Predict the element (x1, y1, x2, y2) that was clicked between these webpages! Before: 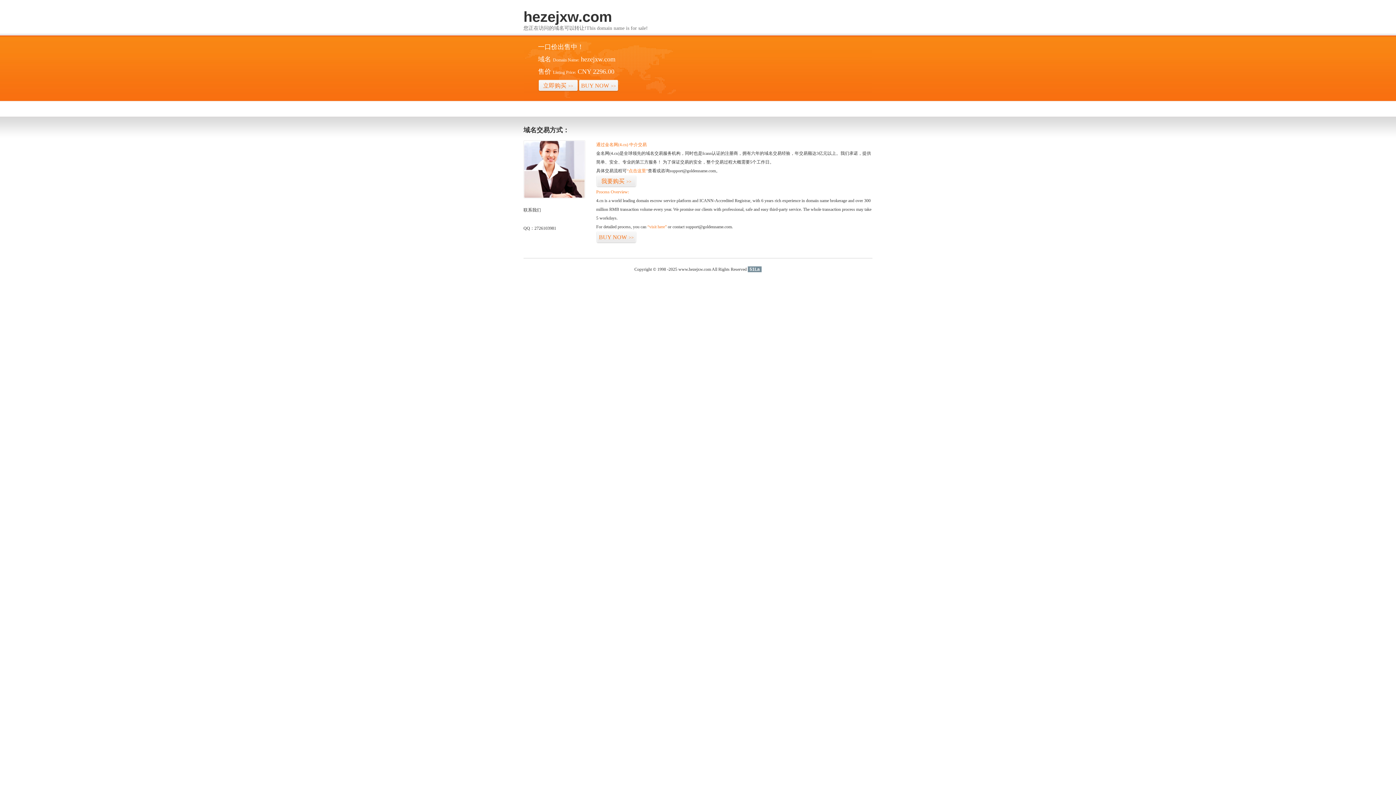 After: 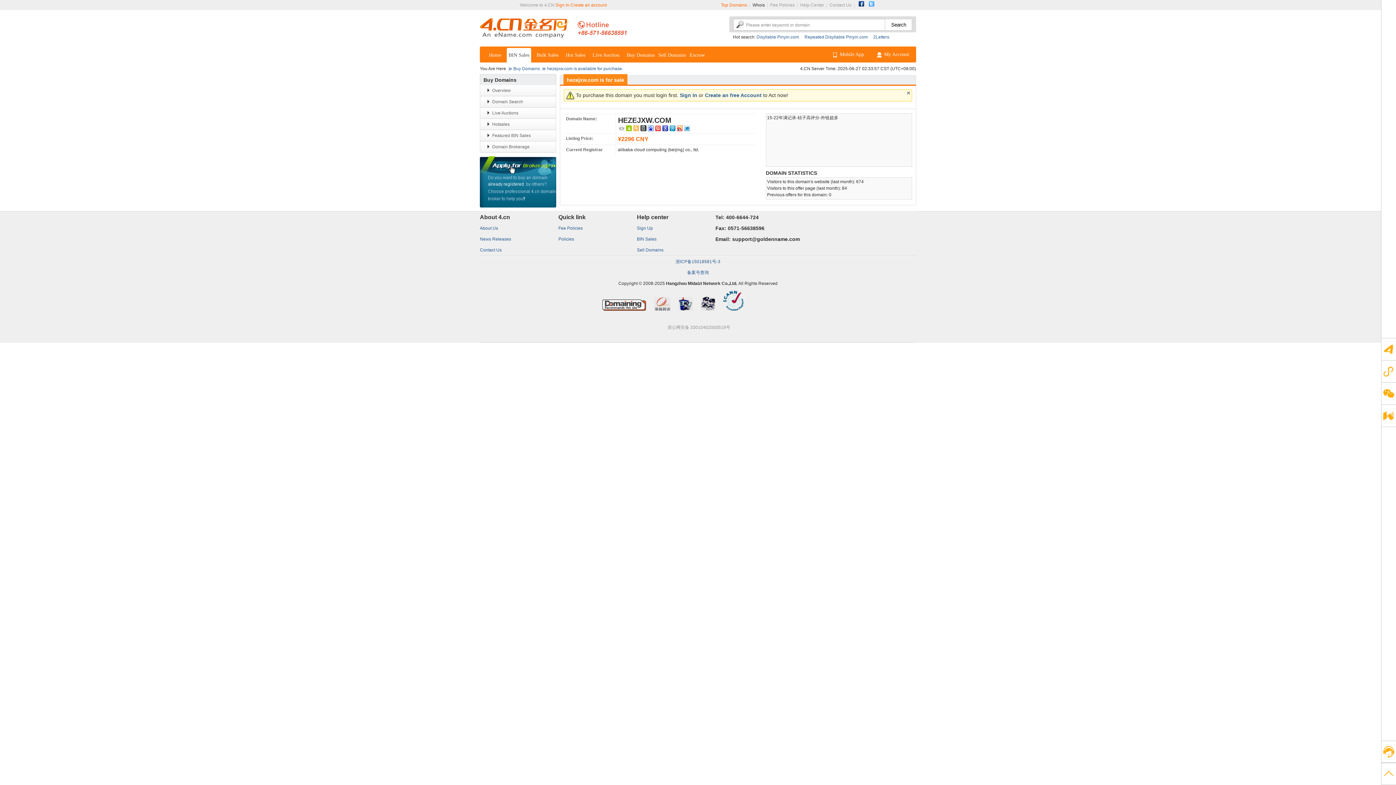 Action: label: “点击这里” bbox: (626, 168, 648, 173)